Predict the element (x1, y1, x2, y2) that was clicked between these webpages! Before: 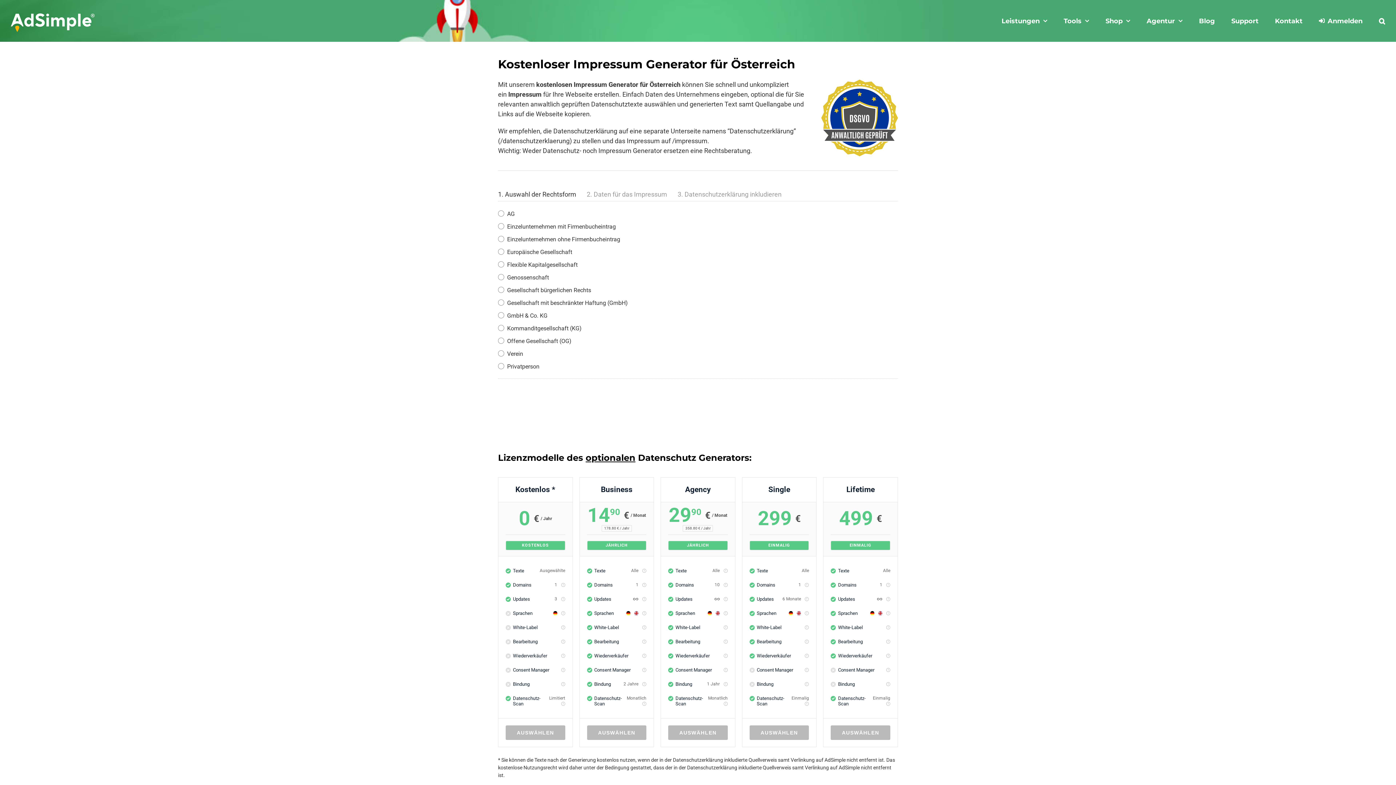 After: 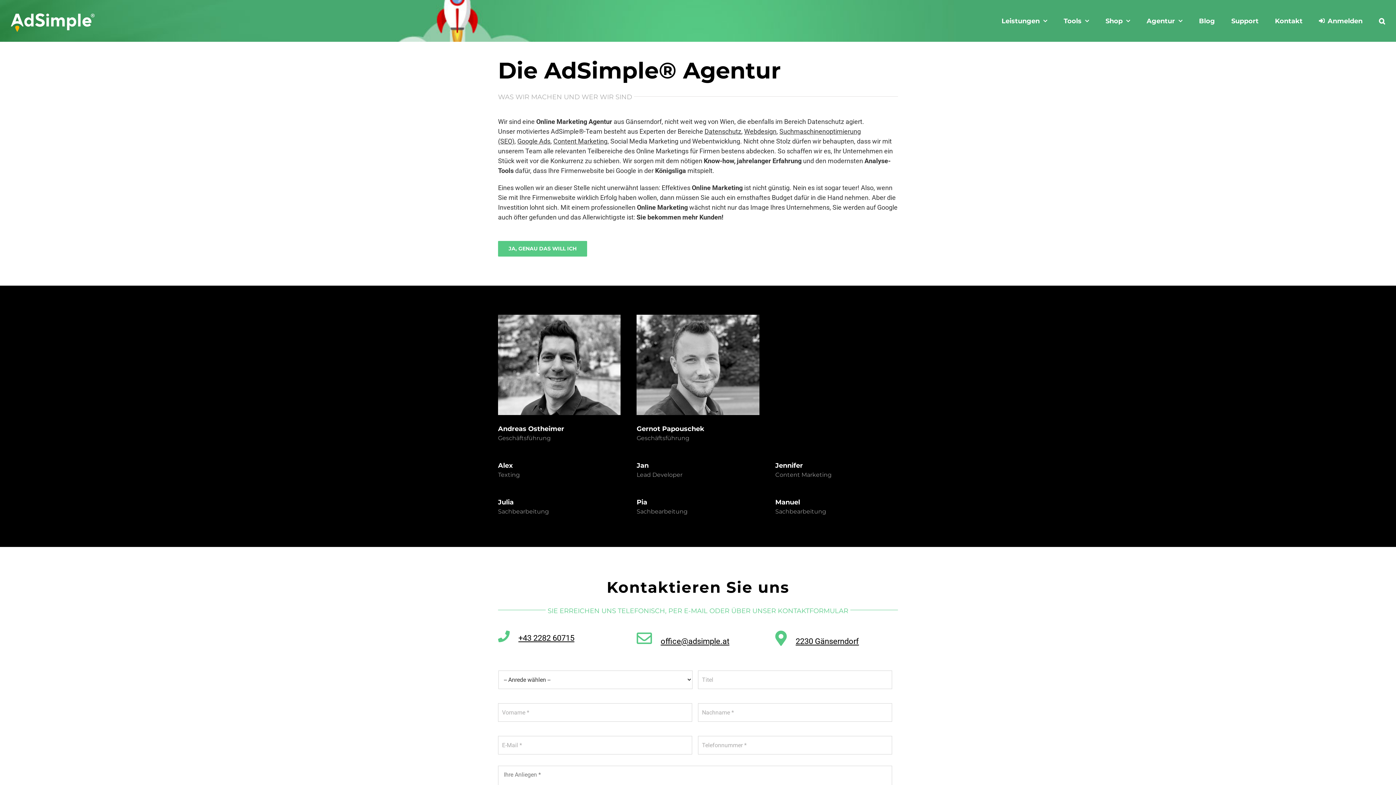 Action: bbox: (1146, 0, 1182, 41) label: Agentur